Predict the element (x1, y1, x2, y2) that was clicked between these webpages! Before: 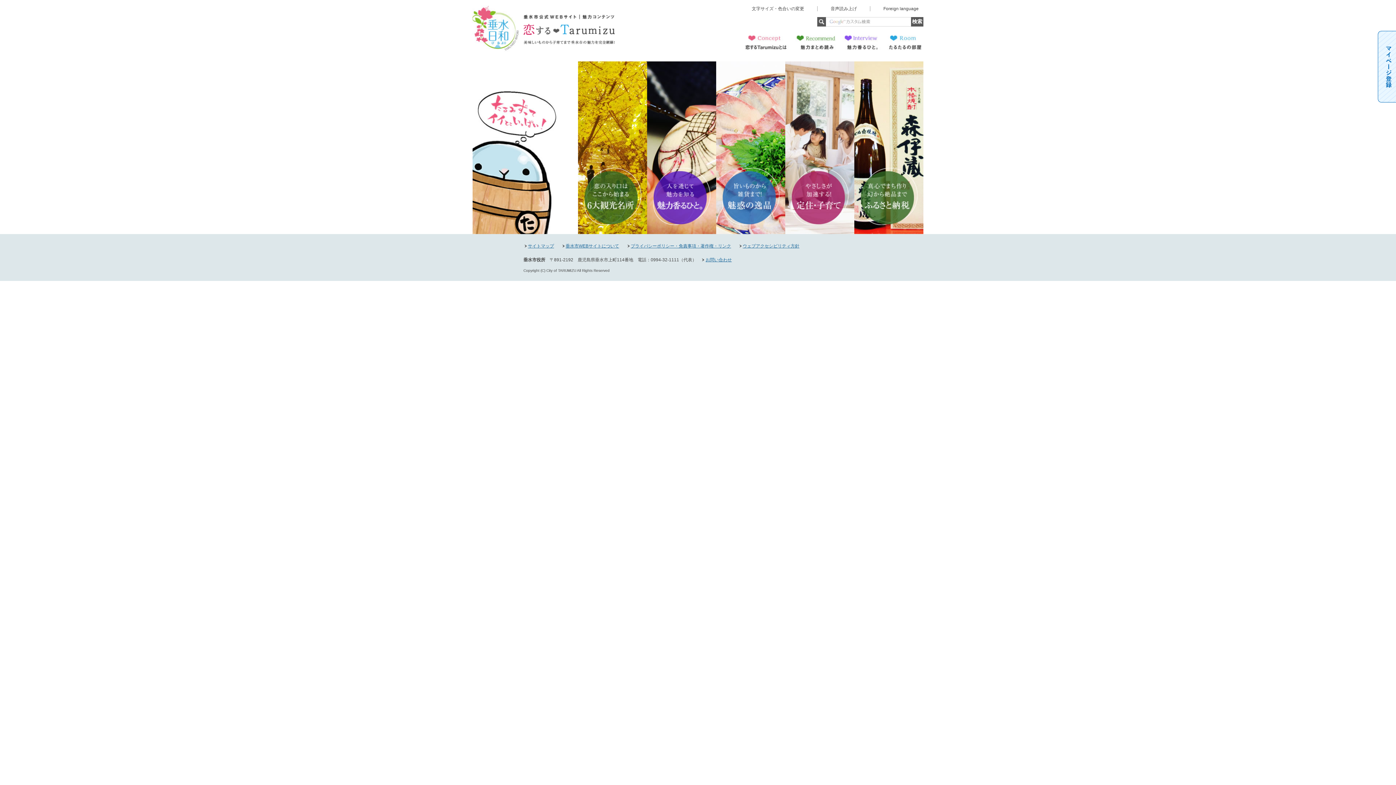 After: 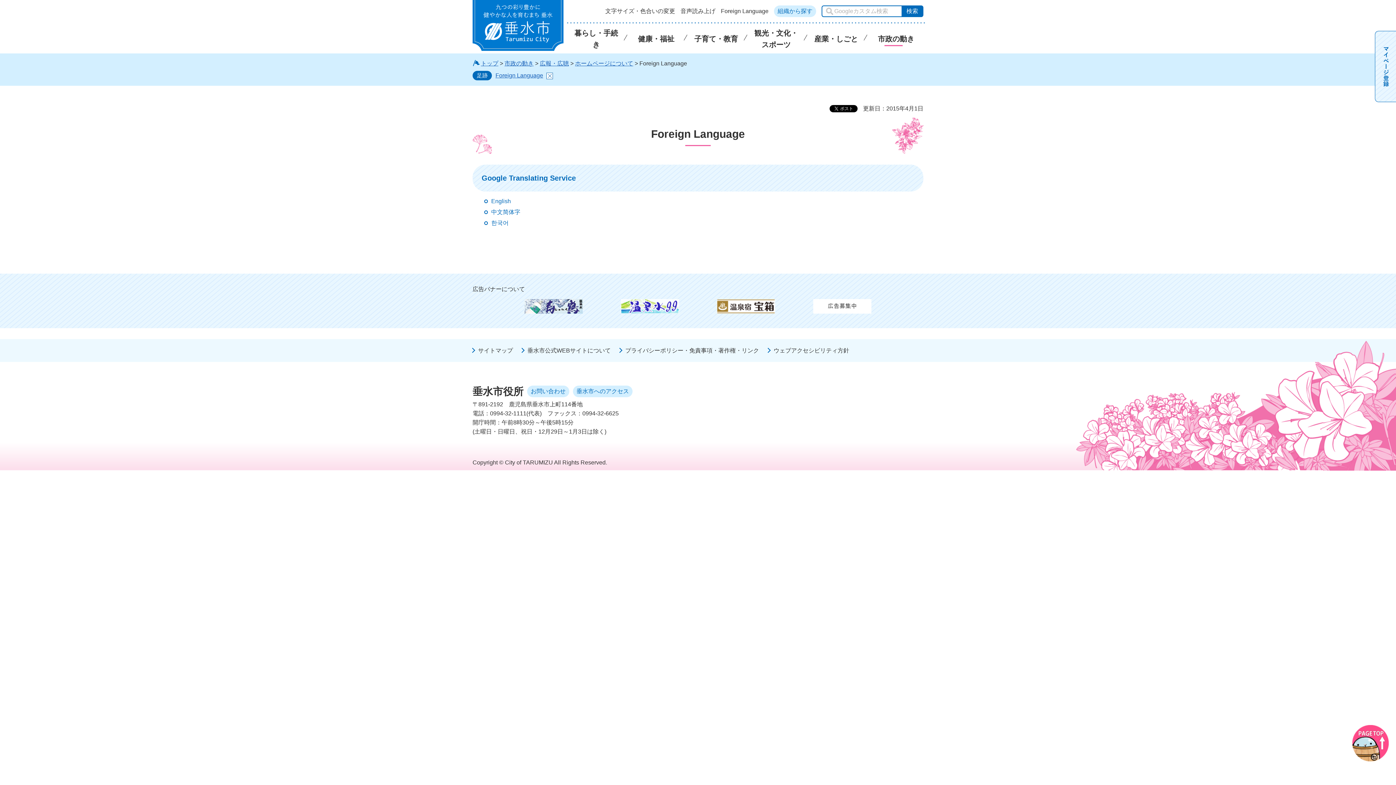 Action: bbox: (870, 6, 923, 11) label: Foreign language